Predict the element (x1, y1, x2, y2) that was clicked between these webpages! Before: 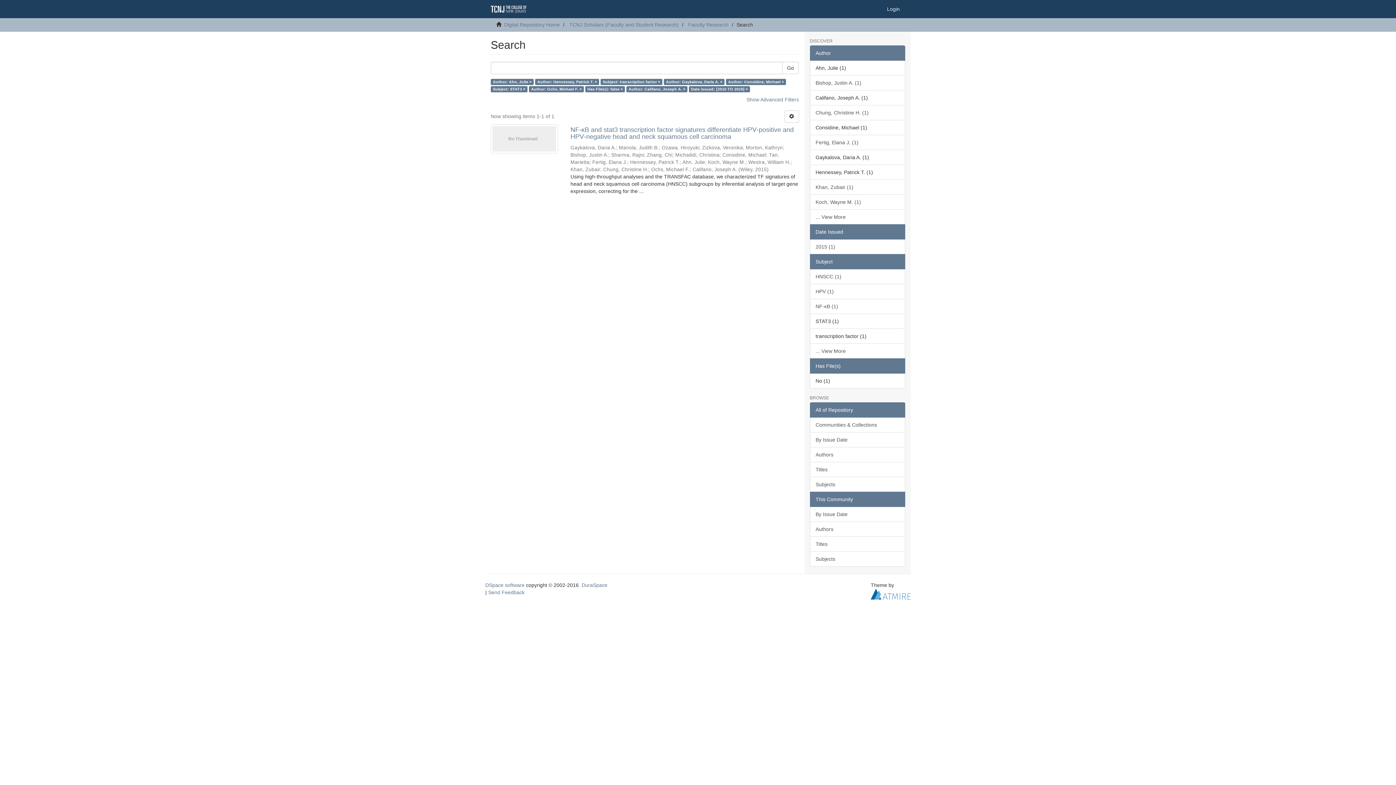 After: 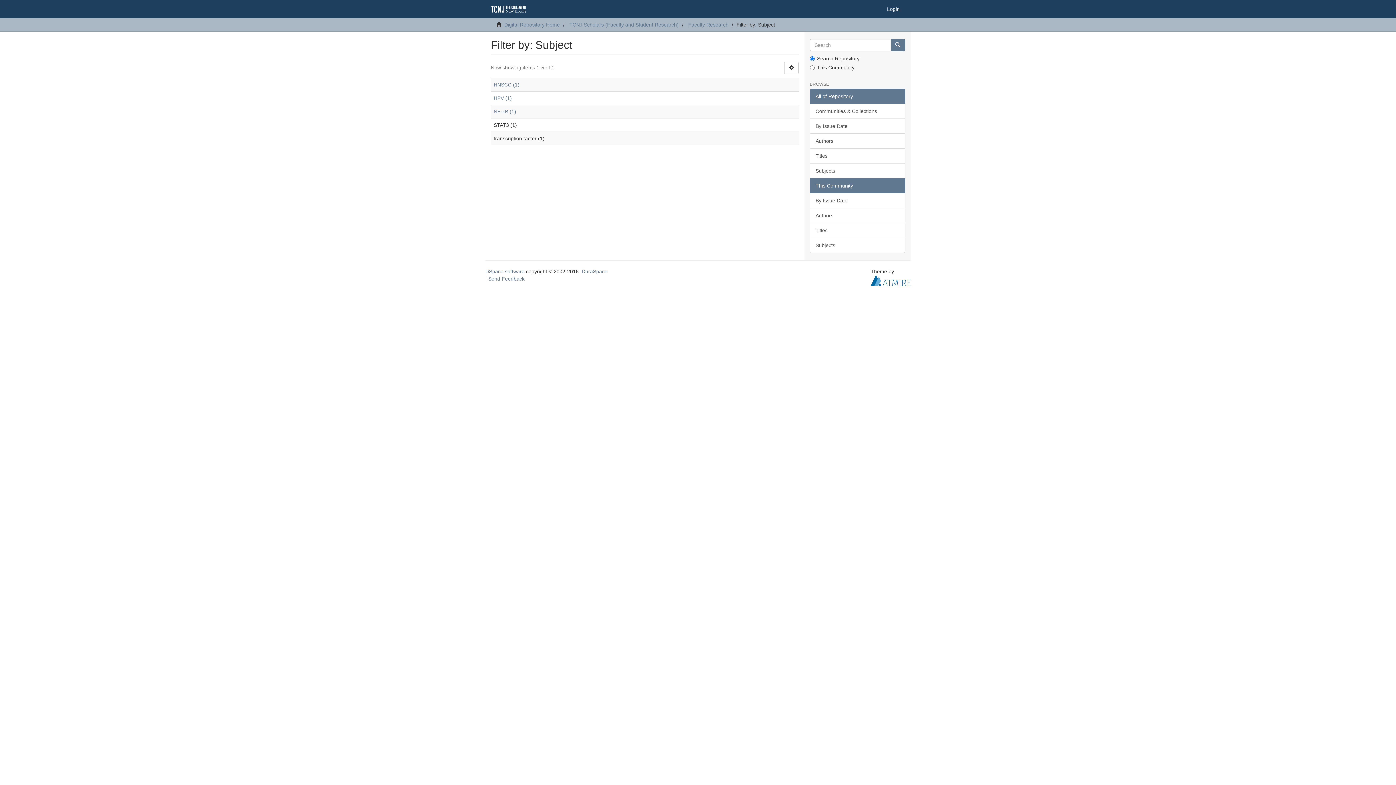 Action: label: ... View More bbox: (810, 343, 905, 358)